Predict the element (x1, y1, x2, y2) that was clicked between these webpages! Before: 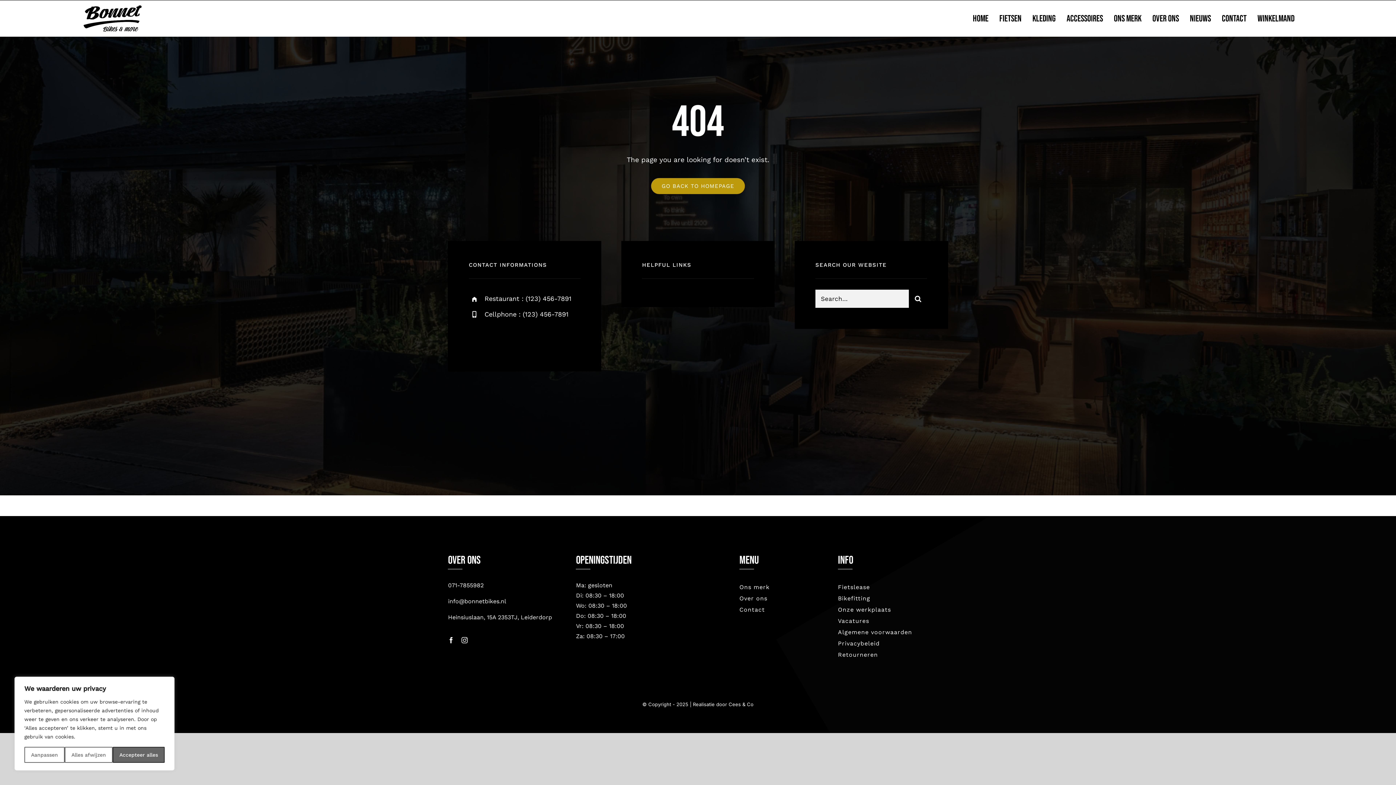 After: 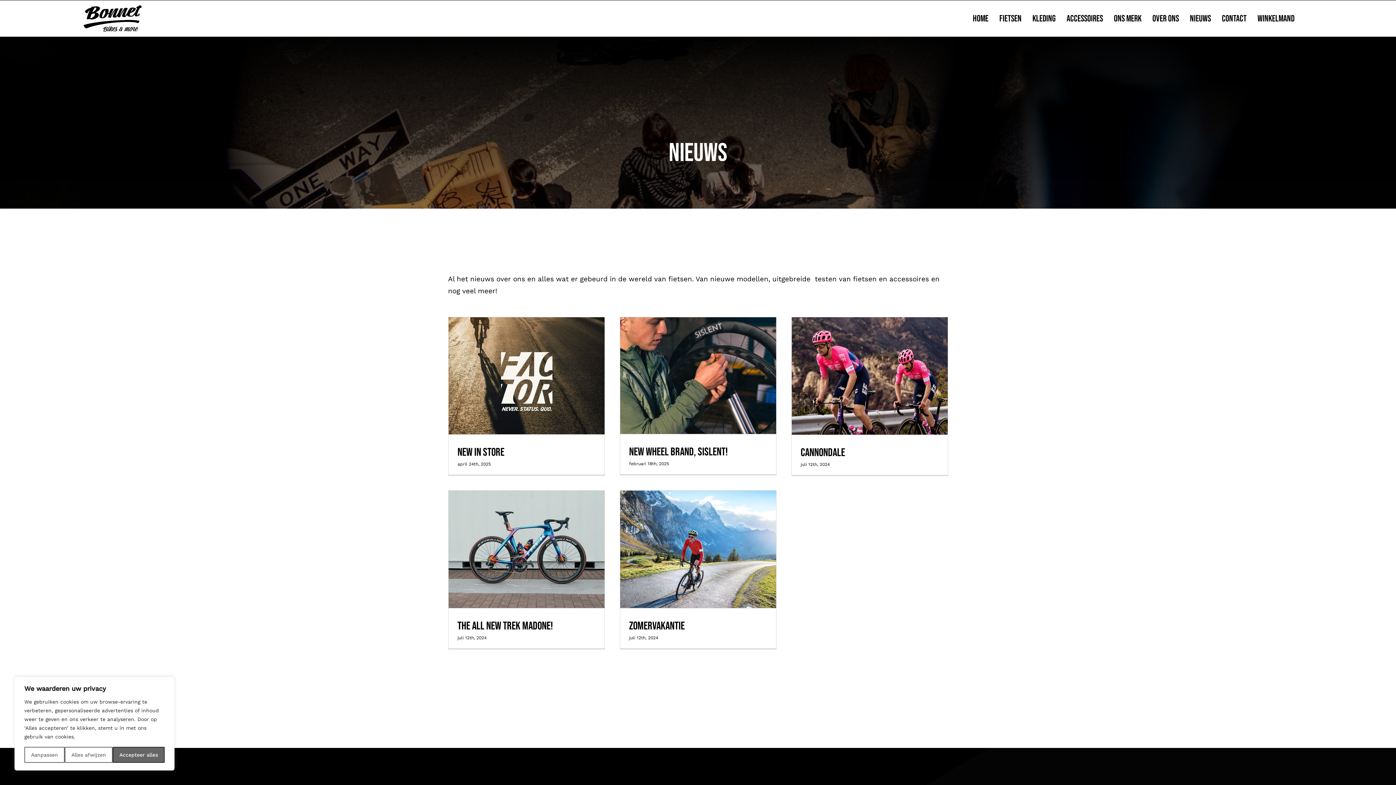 Action: label: NIEUWS bbox: (1190, 0, 1211, 36)